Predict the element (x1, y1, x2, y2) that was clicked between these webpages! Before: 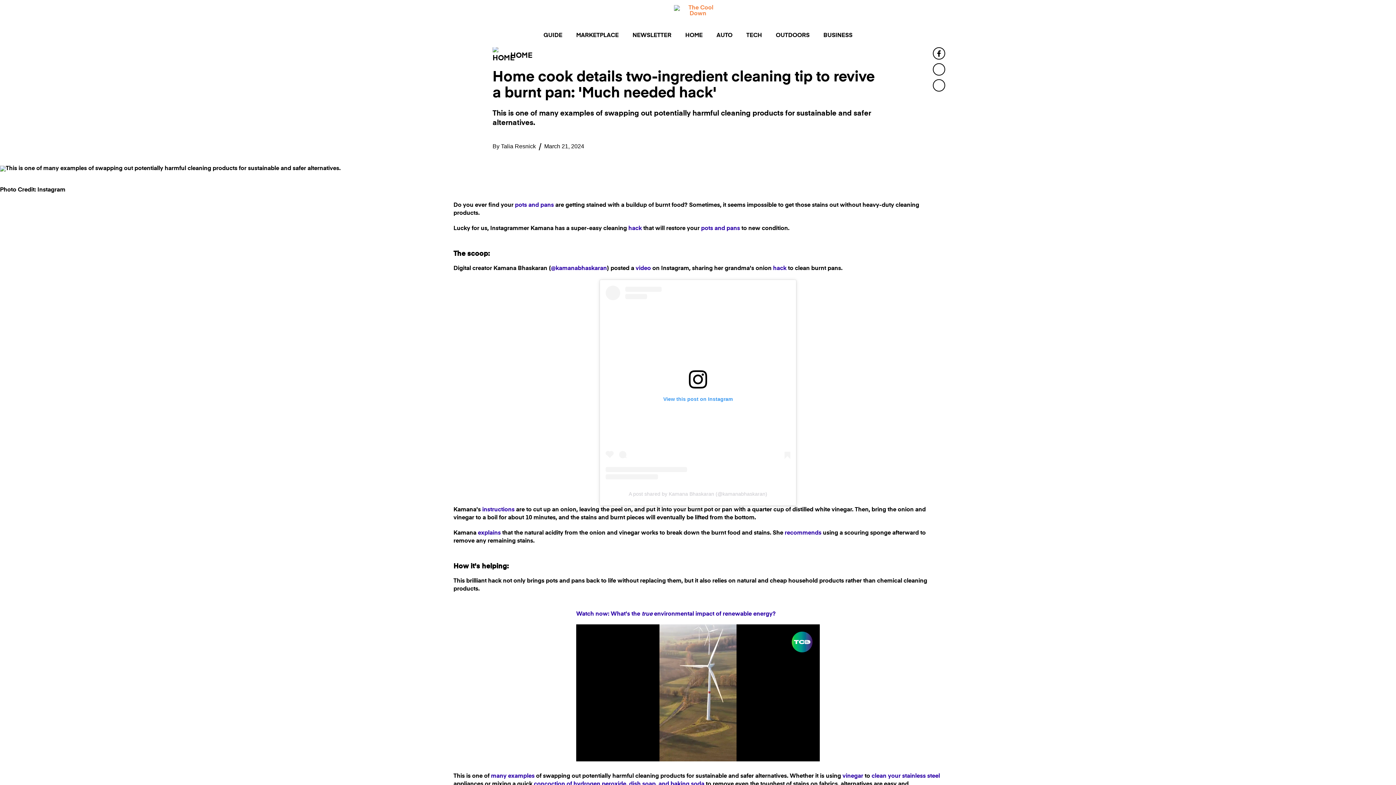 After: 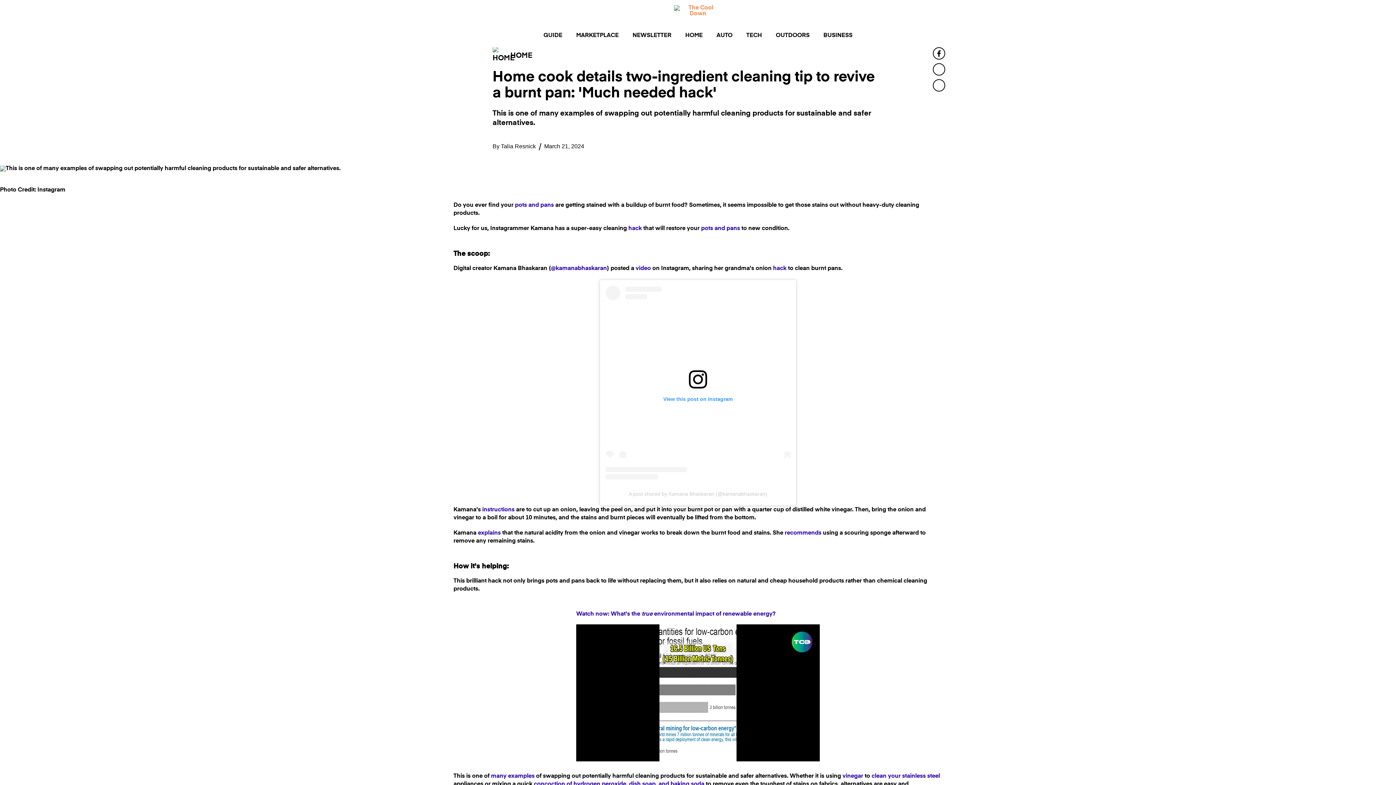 Action: label: instructions bbox: (482, 507, 514, 513)